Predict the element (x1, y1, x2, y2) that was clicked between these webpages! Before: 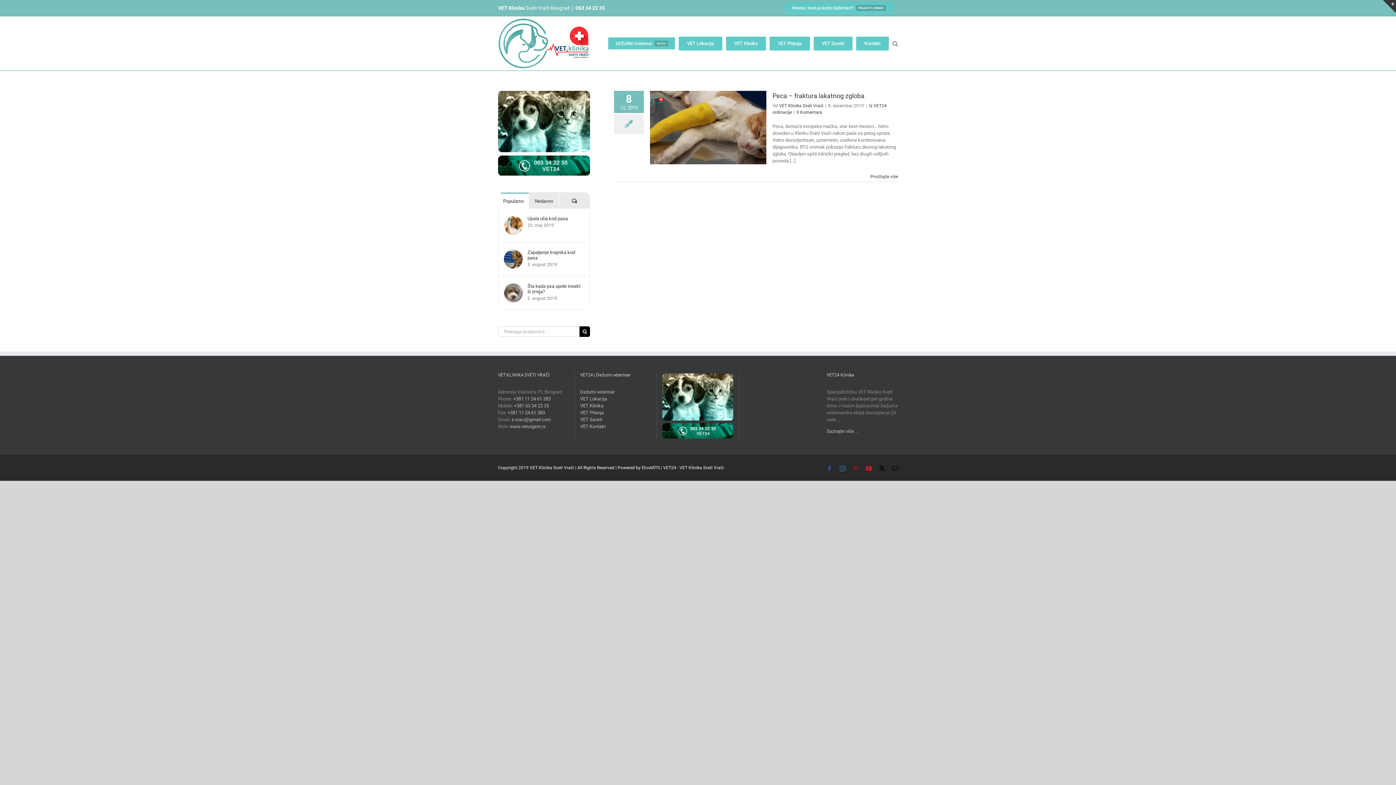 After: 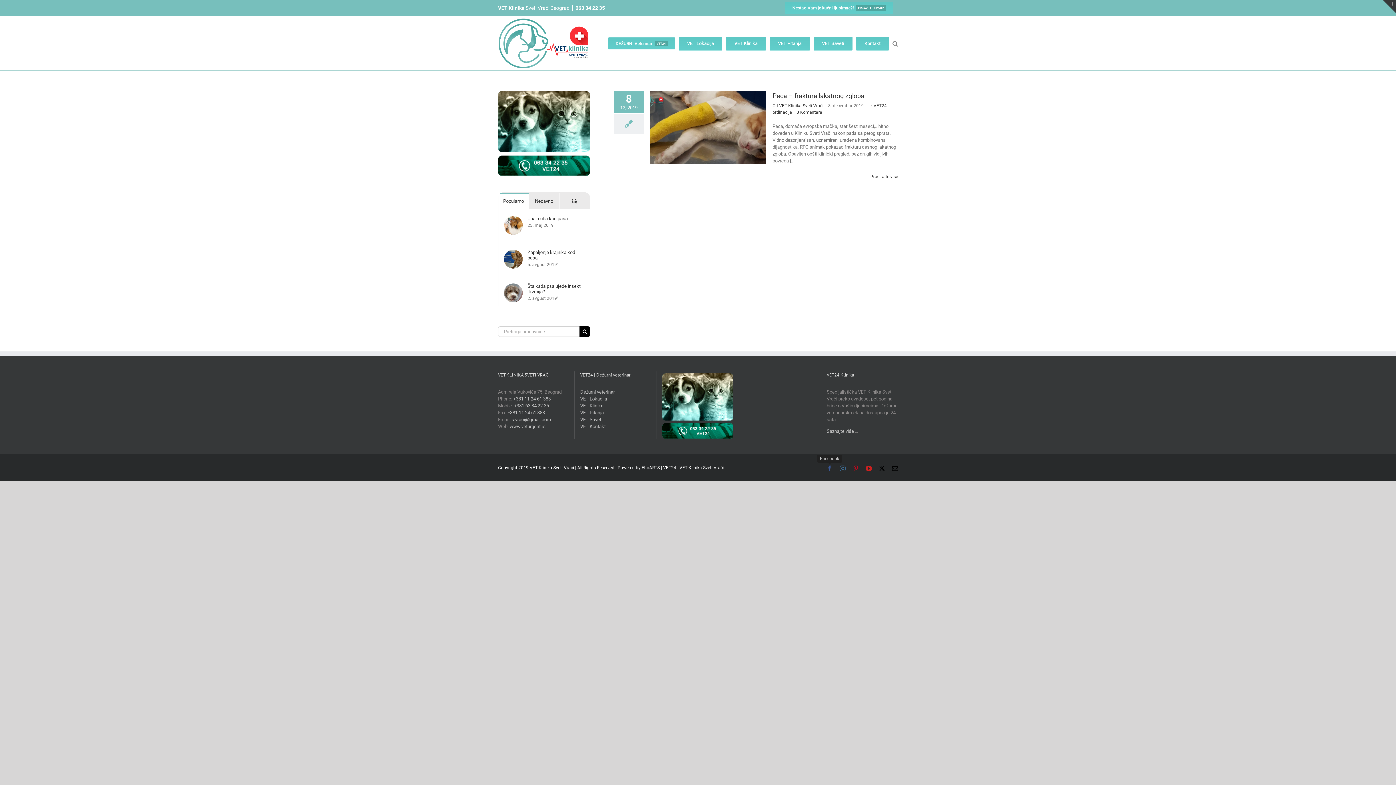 Action: bbox: (826, 465, 832, 471) label: Facebook